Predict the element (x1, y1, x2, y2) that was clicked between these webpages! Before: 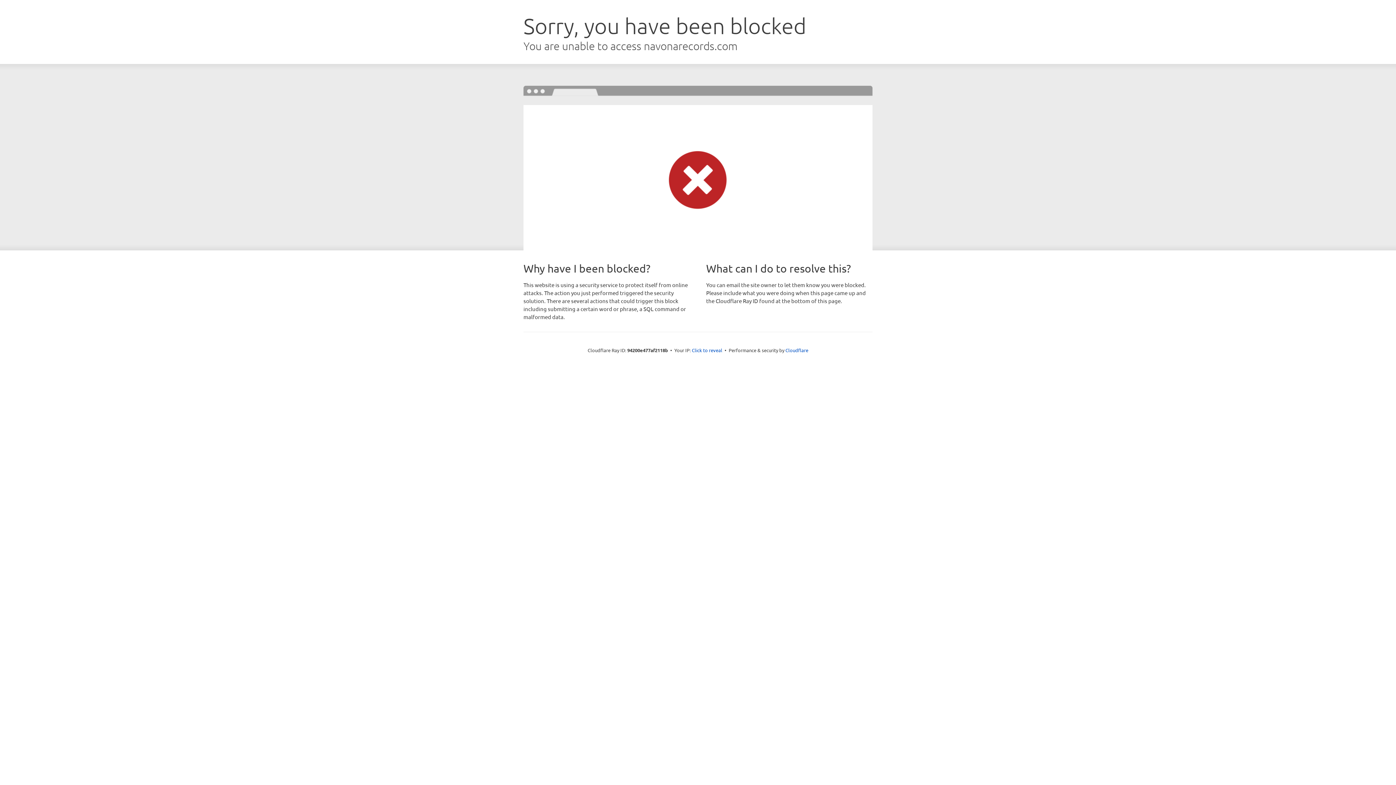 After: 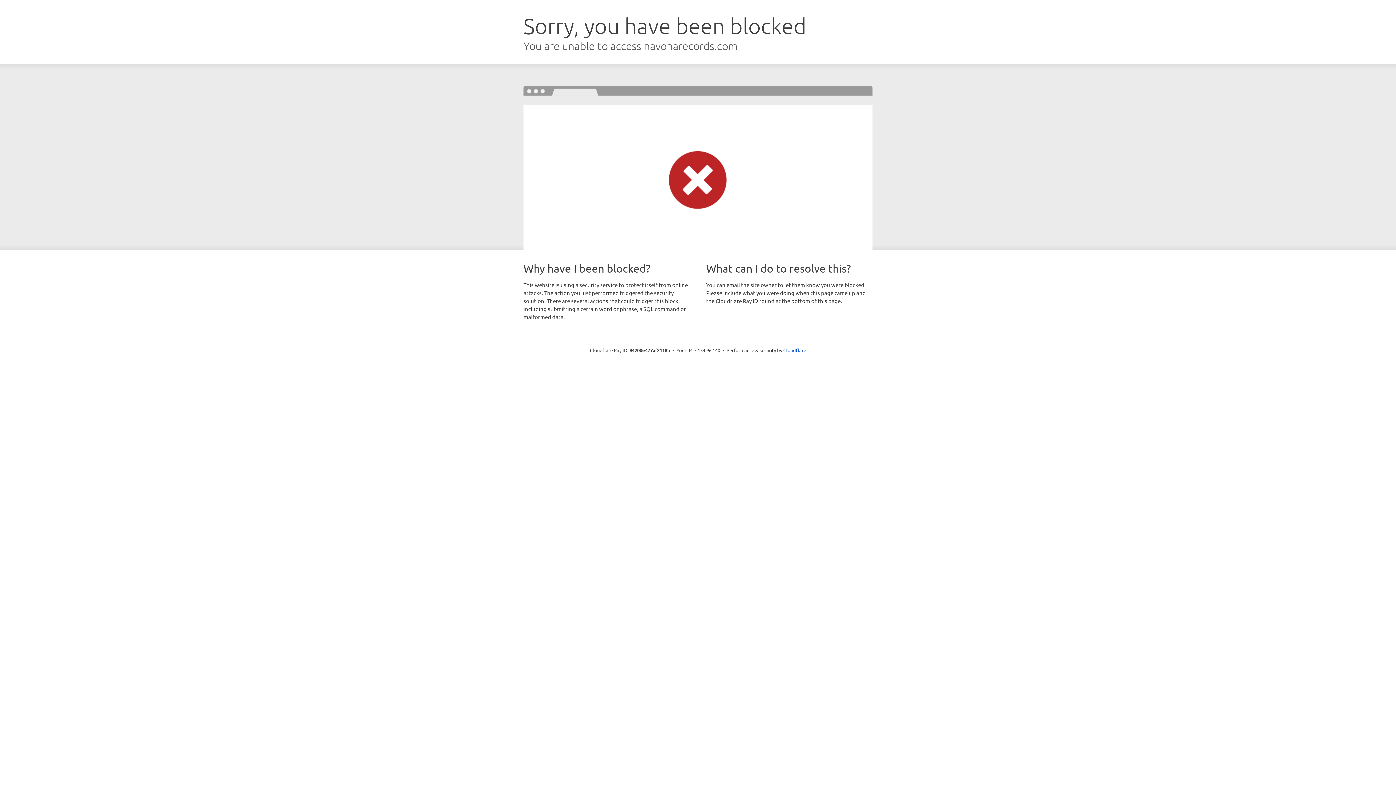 Action: bbox: (692, 346, 722, 353) label: Click to reveal